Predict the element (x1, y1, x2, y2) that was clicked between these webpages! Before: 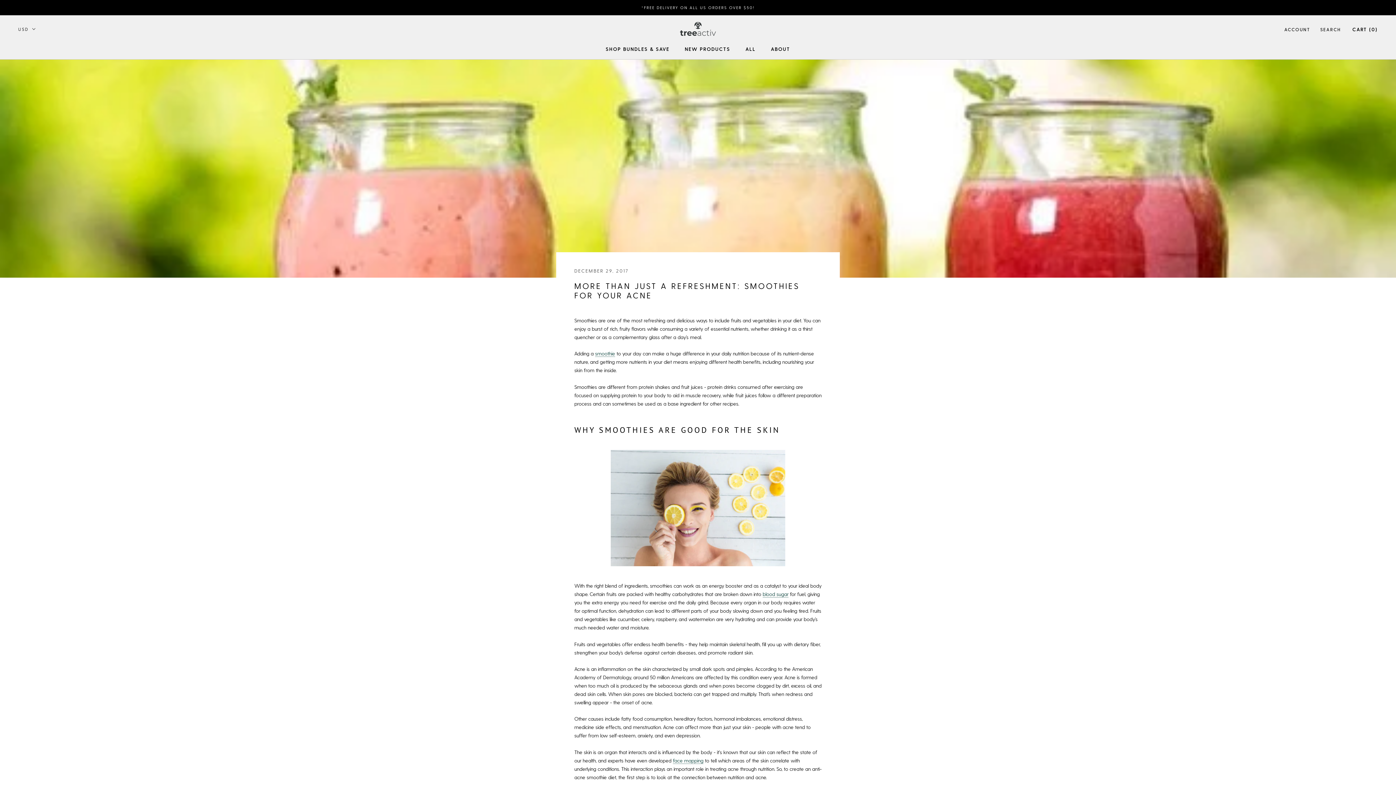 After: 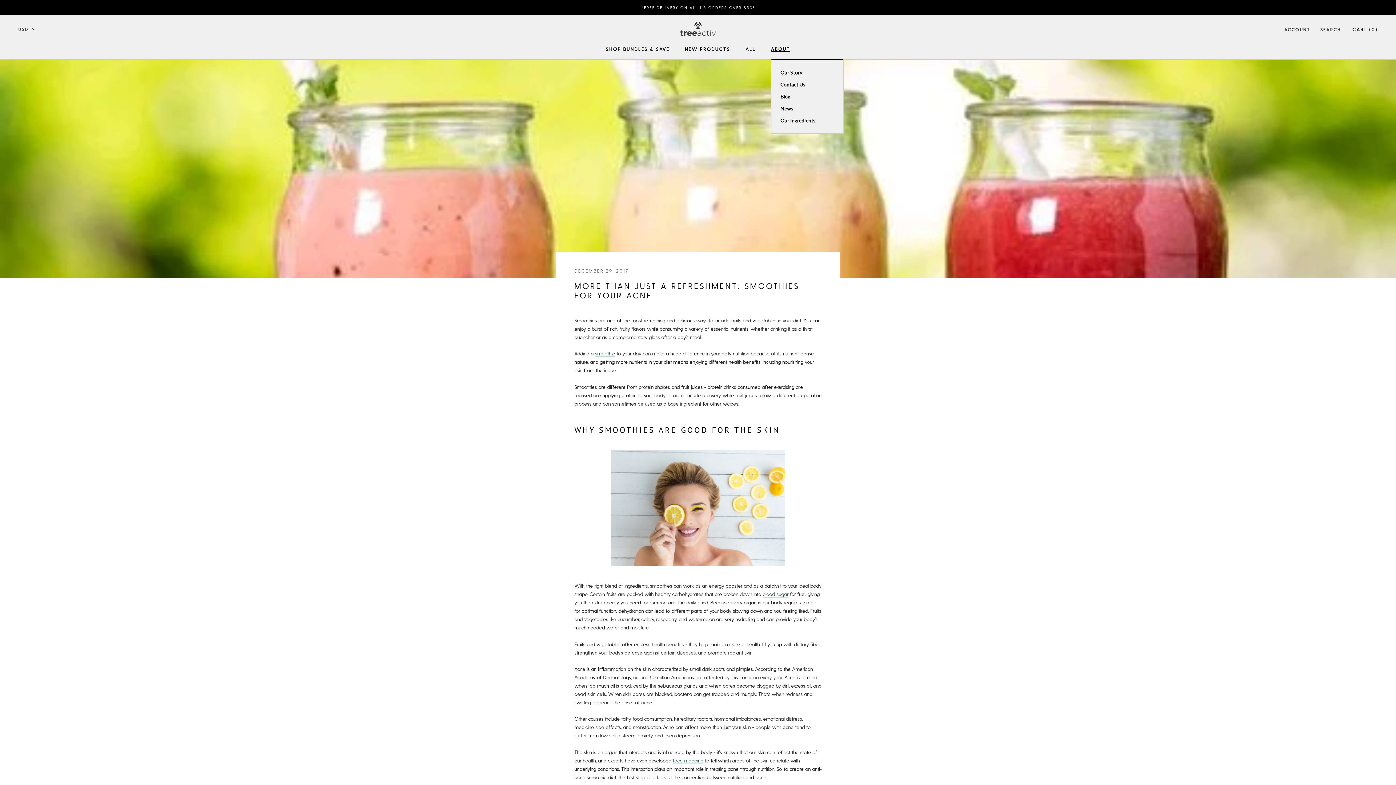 Action: label: ABOUT bbox: (771, 46, 790, 51)